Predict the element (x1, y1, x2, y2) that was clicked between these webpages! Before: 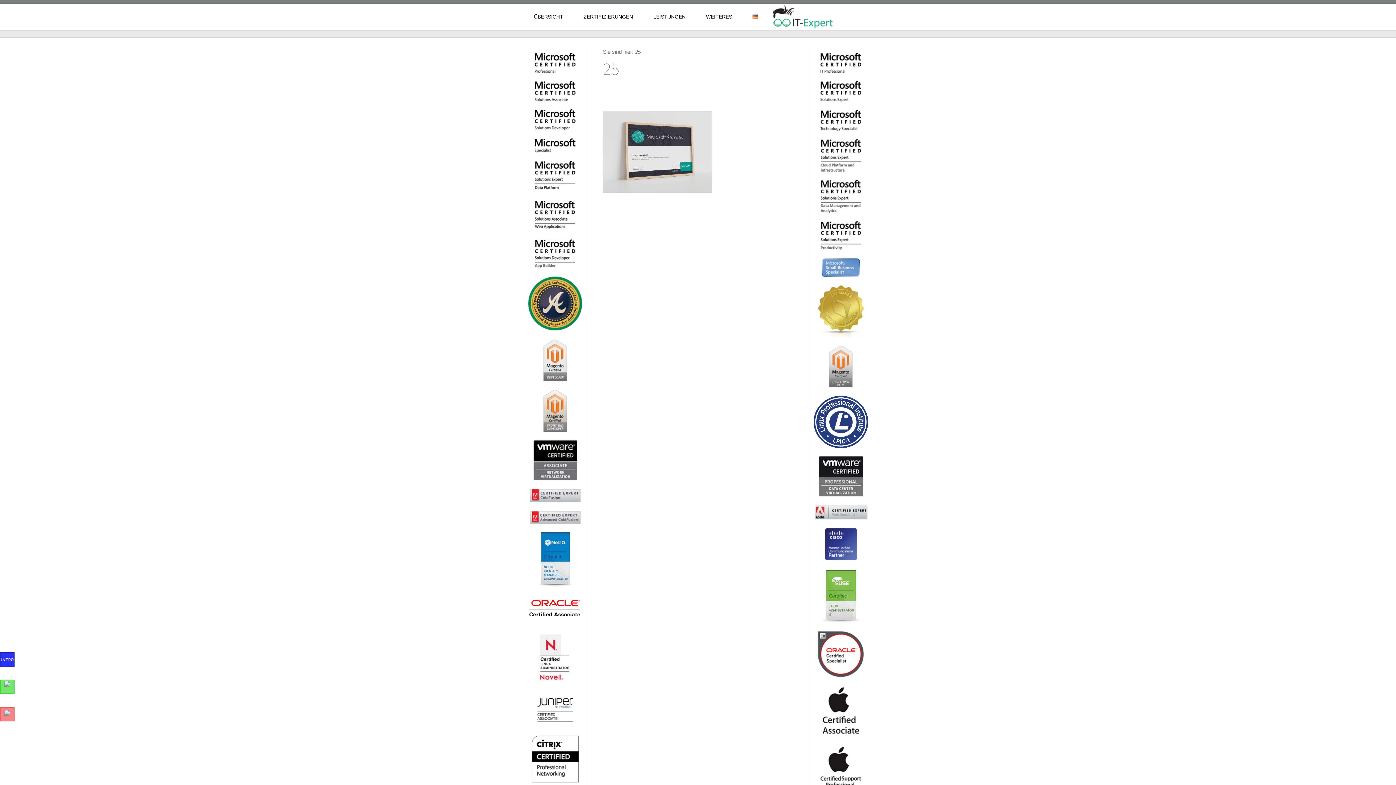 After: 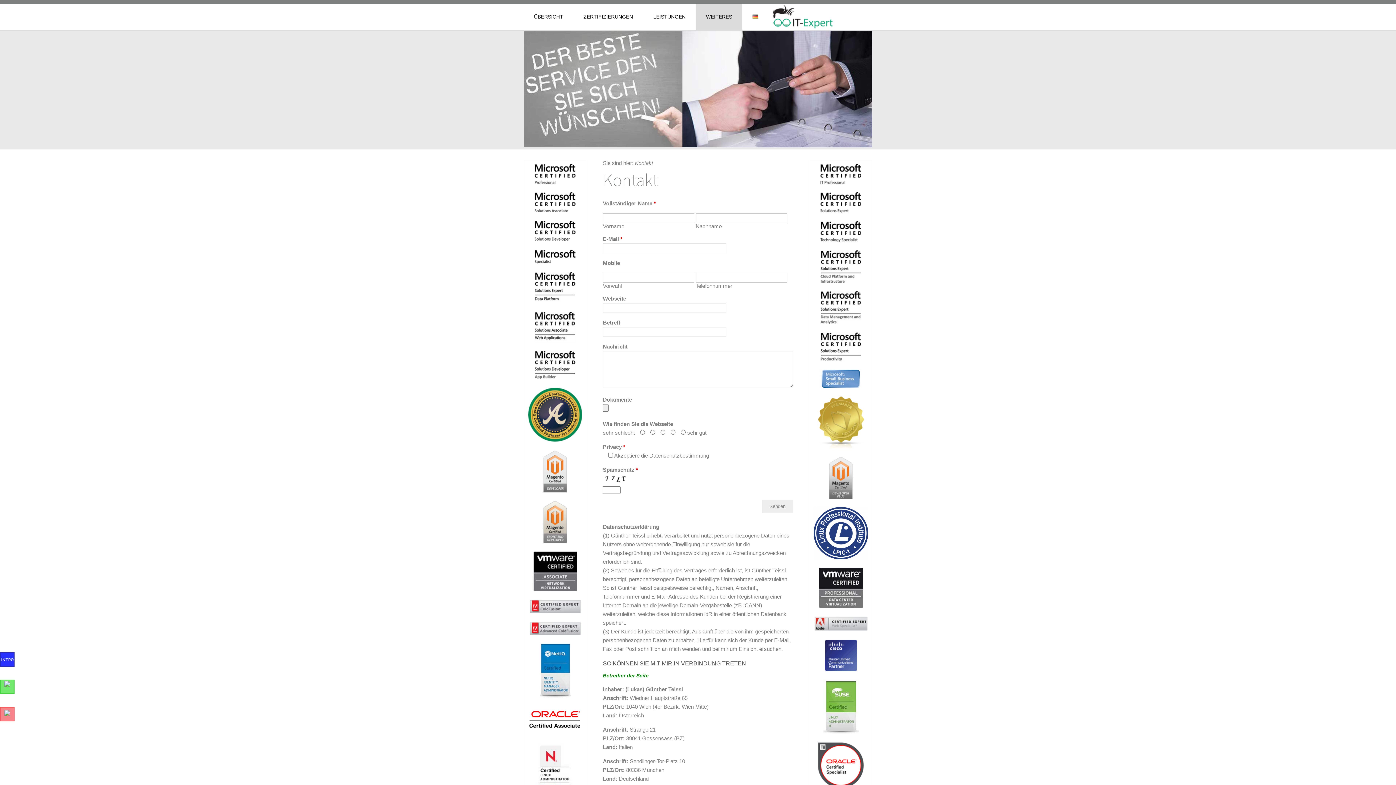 Action: label: WEITERES bbox: (696, 3, 742, 30)